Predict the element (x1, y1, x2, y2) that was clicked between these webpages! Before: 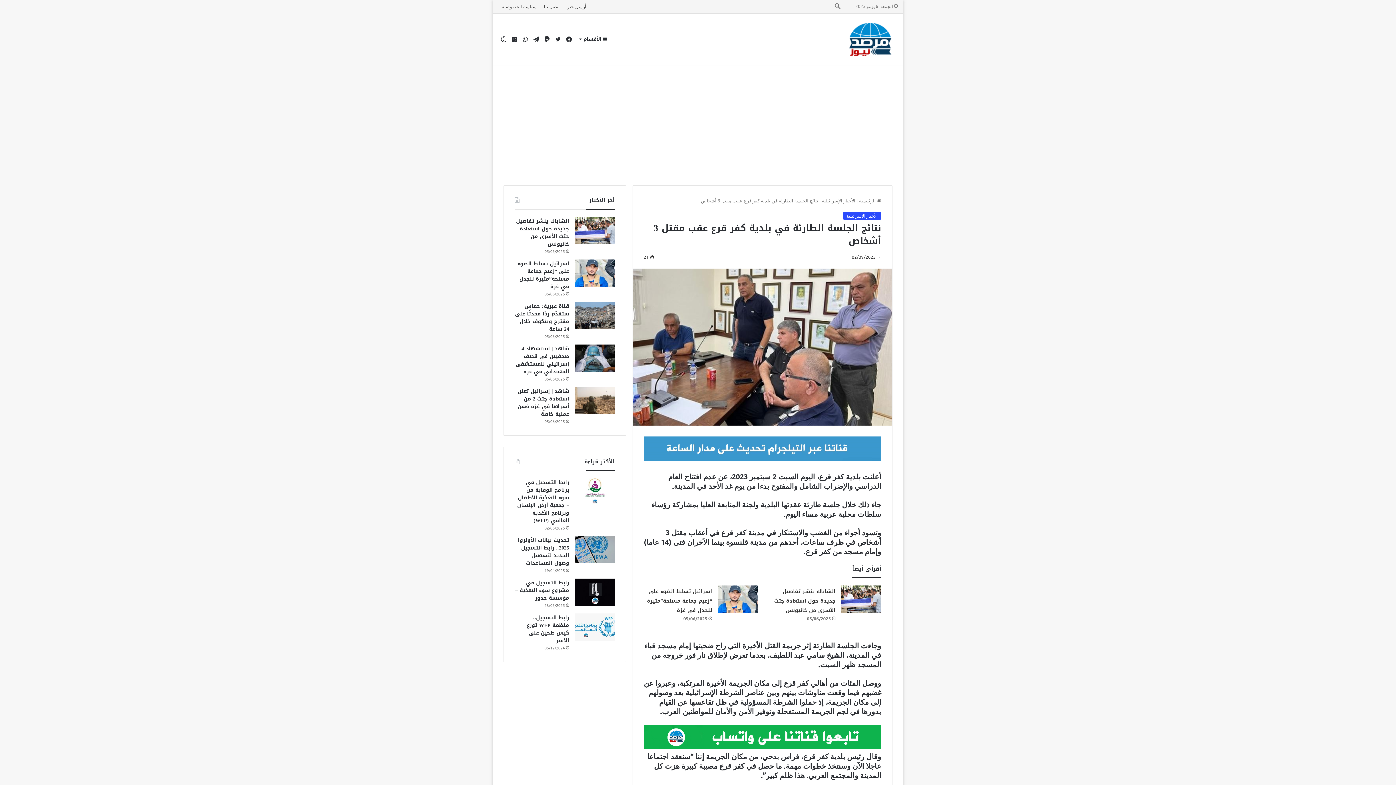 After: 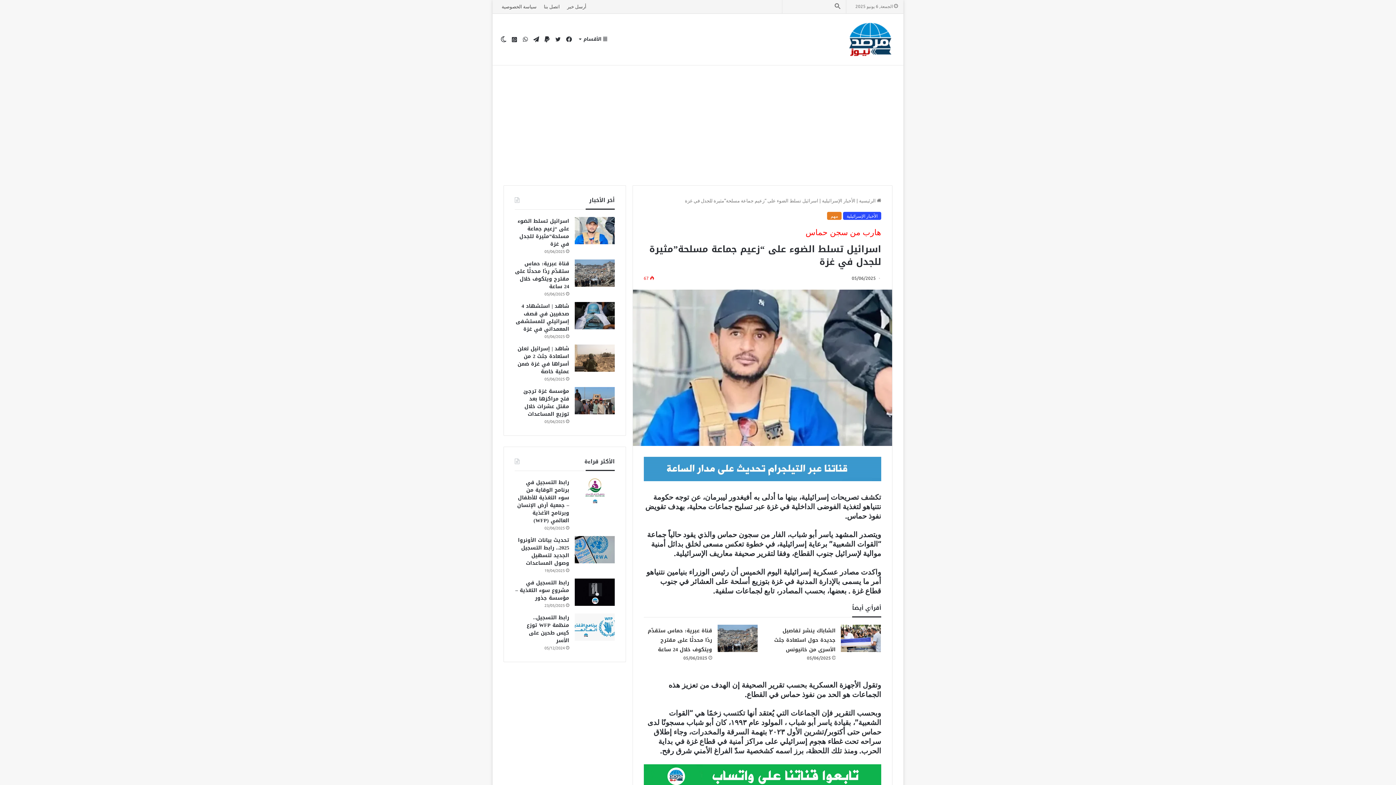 Action: label: اسرائيل تسلط الضوء على “زعيم جماعة مسلحة”مثيرة للجدل في غزة bbox: (574, 259, 614, 286)